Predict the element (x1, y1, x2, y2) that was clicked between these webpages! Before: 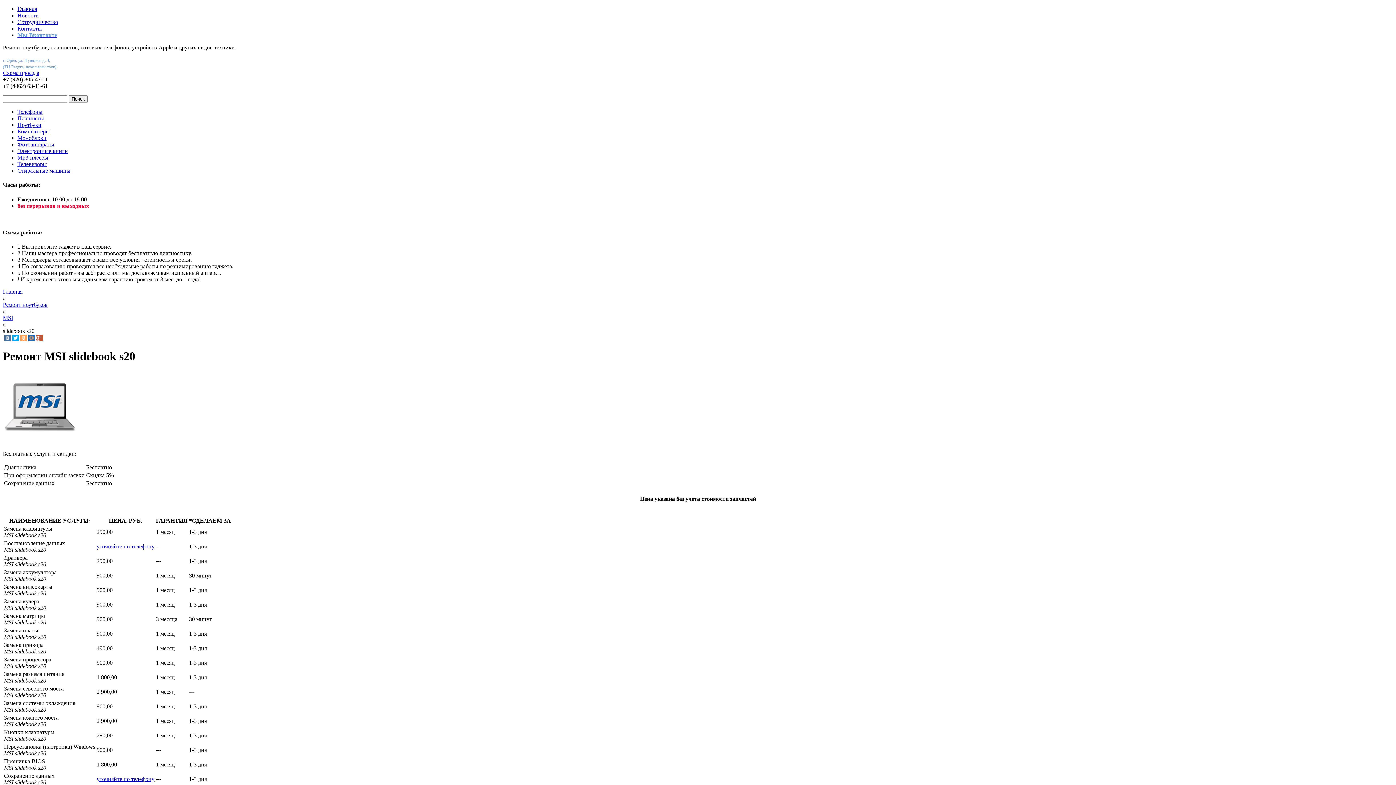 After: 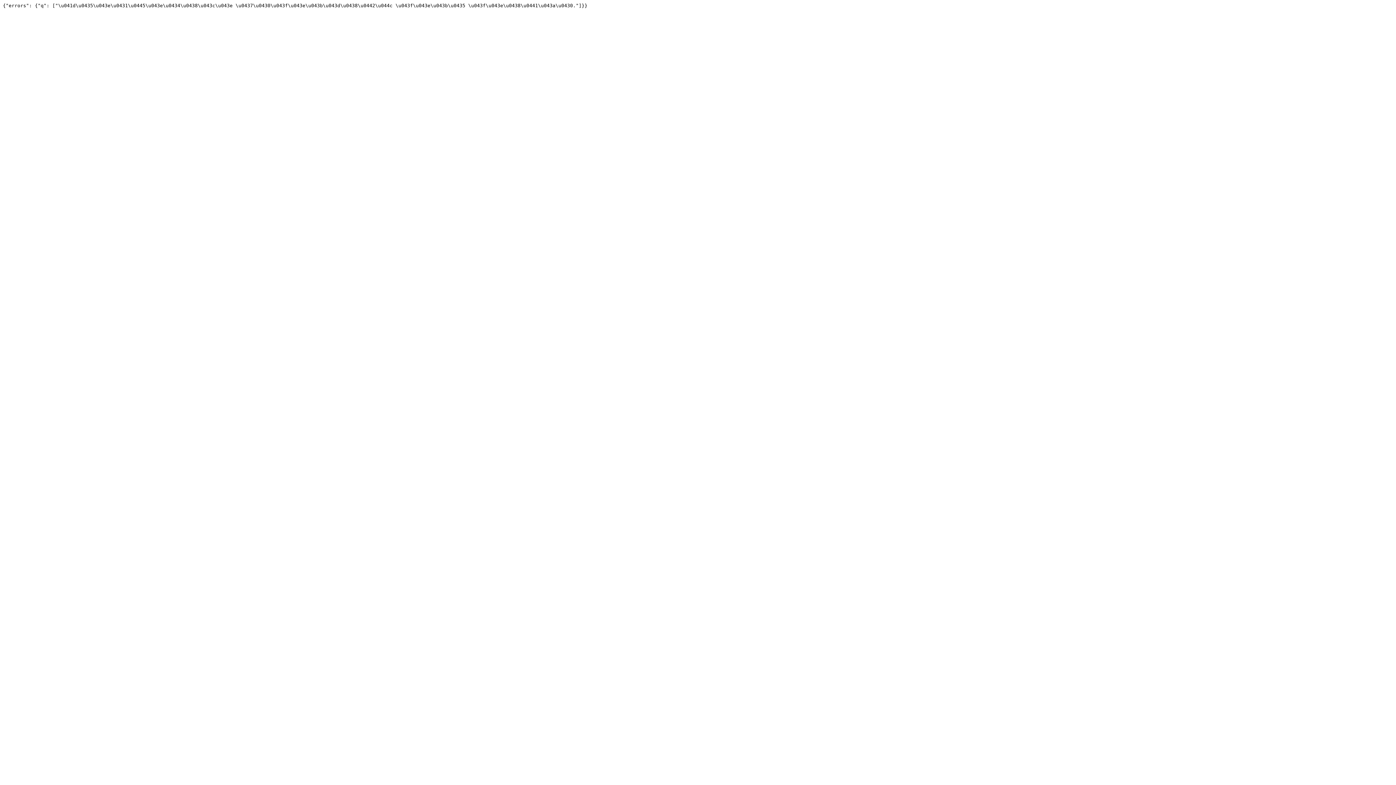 Action: bbox: (68, 95, 87, 102) label: Поиск